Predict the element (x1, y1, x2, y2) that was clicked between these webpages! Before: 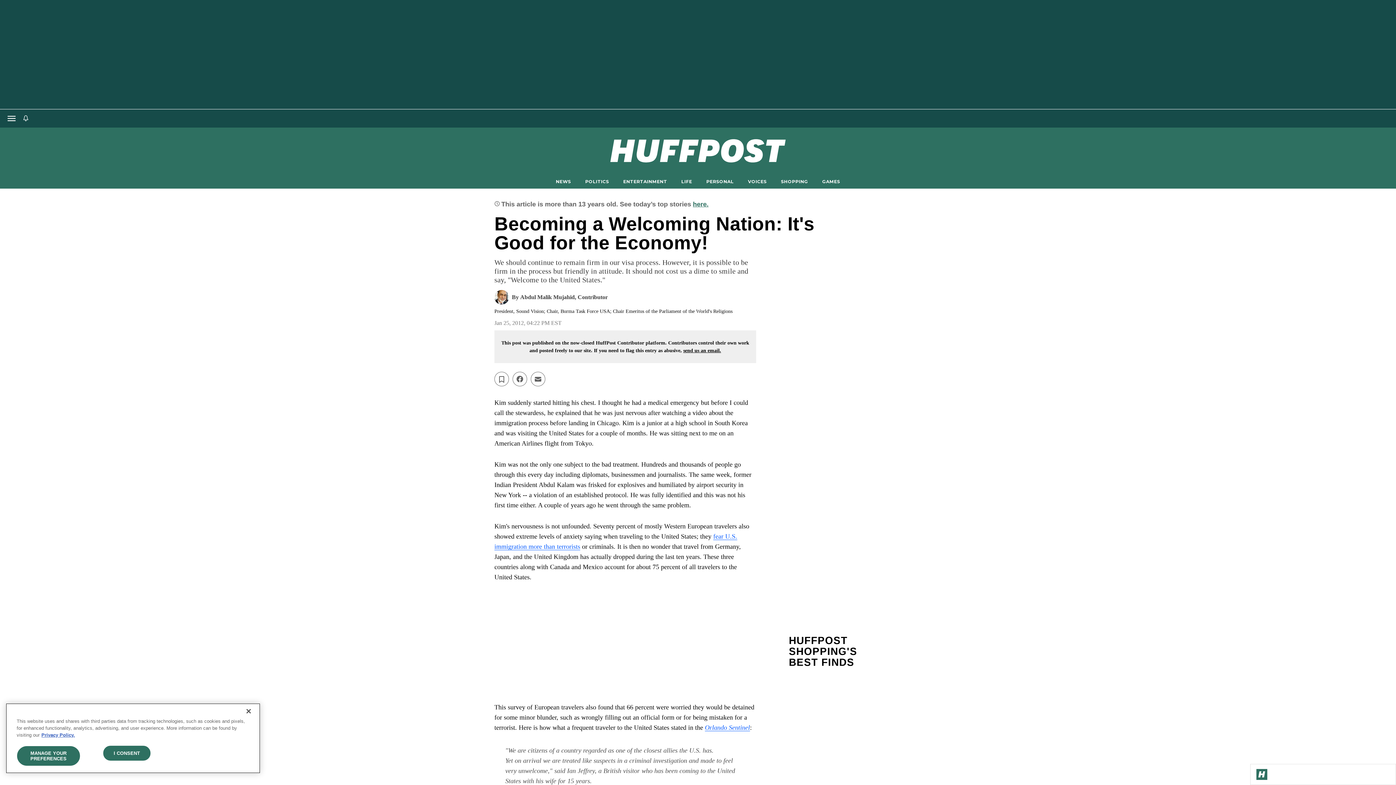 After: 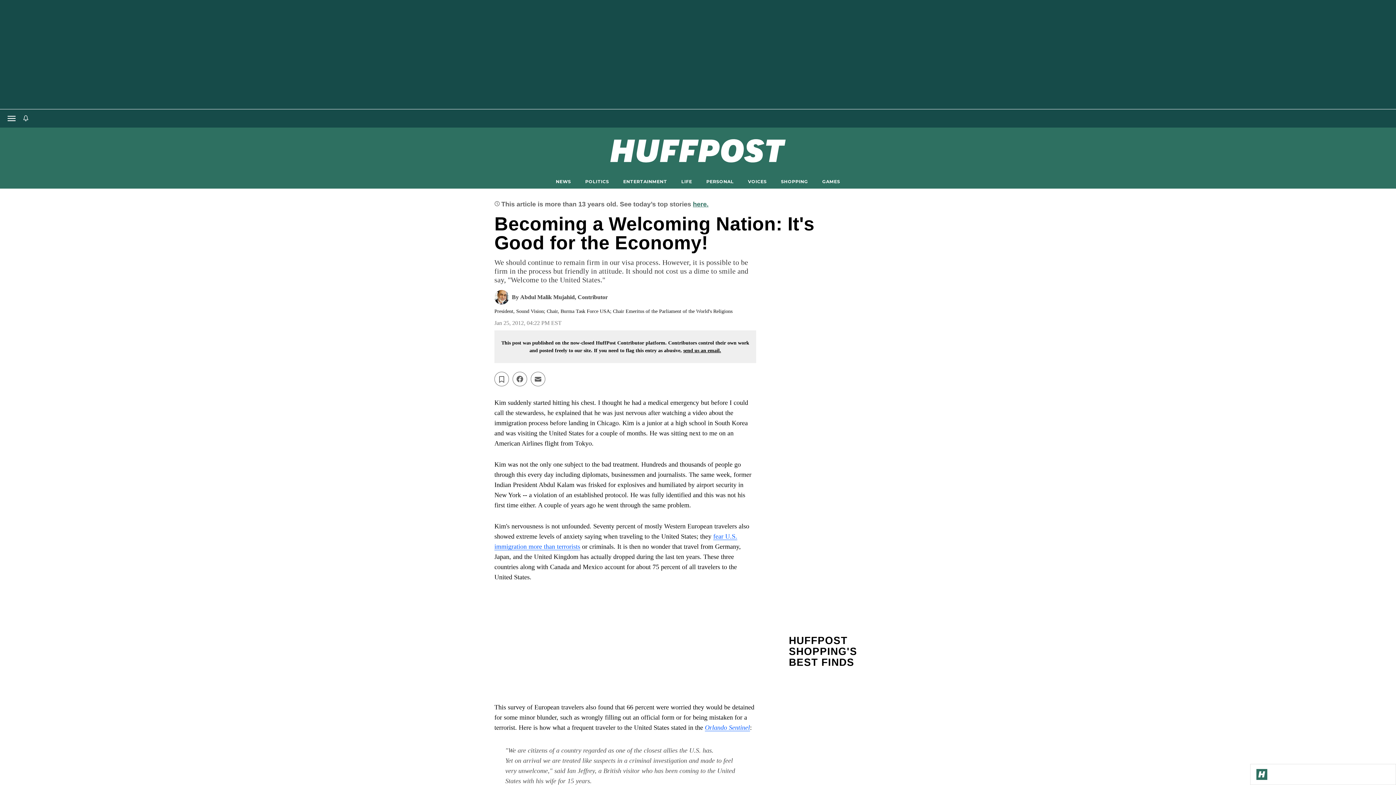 Action: label: send us an email. bbox: (683, 348, 721, 353)